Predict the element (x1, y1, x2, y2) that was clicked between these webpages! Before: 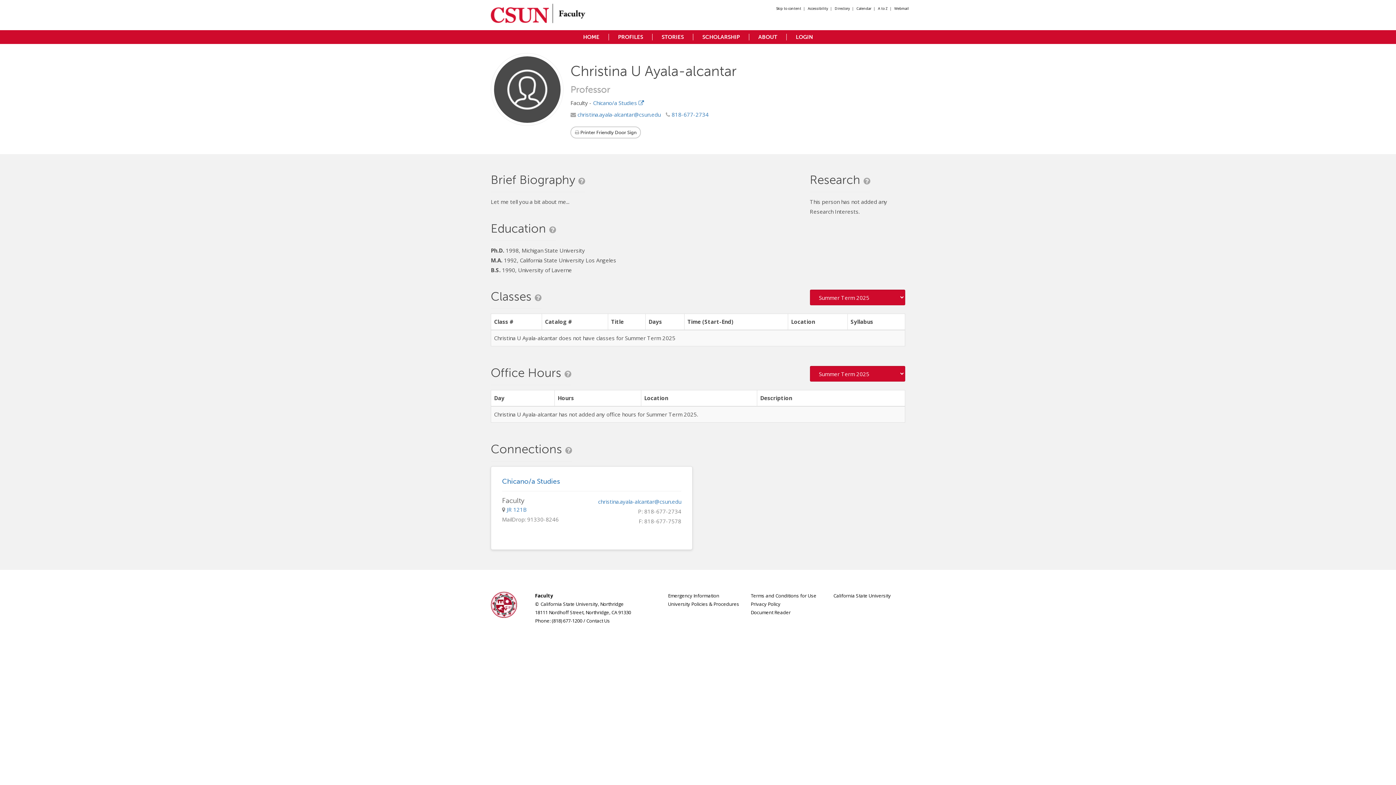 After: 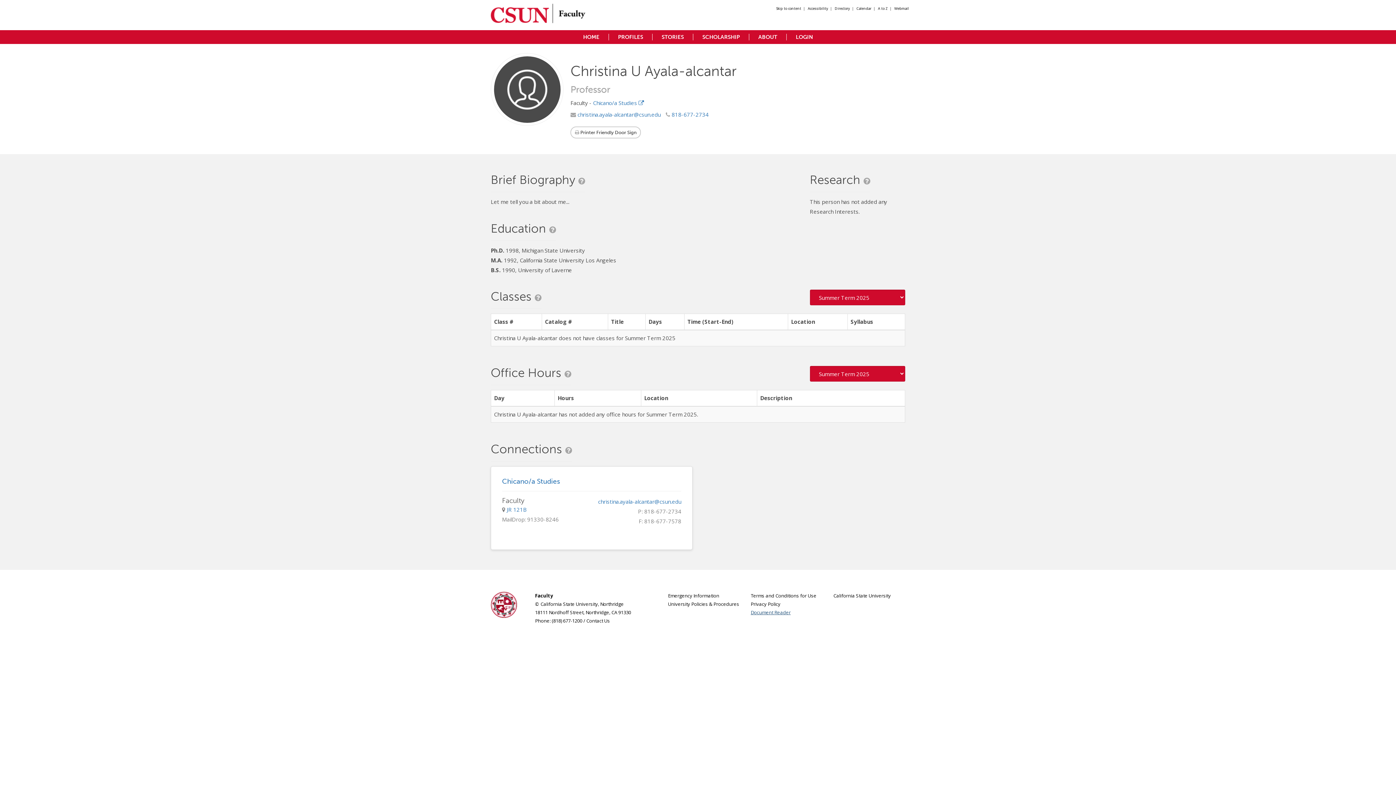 Action: label: Document Reader bbox: (750, 609, 790, 616)